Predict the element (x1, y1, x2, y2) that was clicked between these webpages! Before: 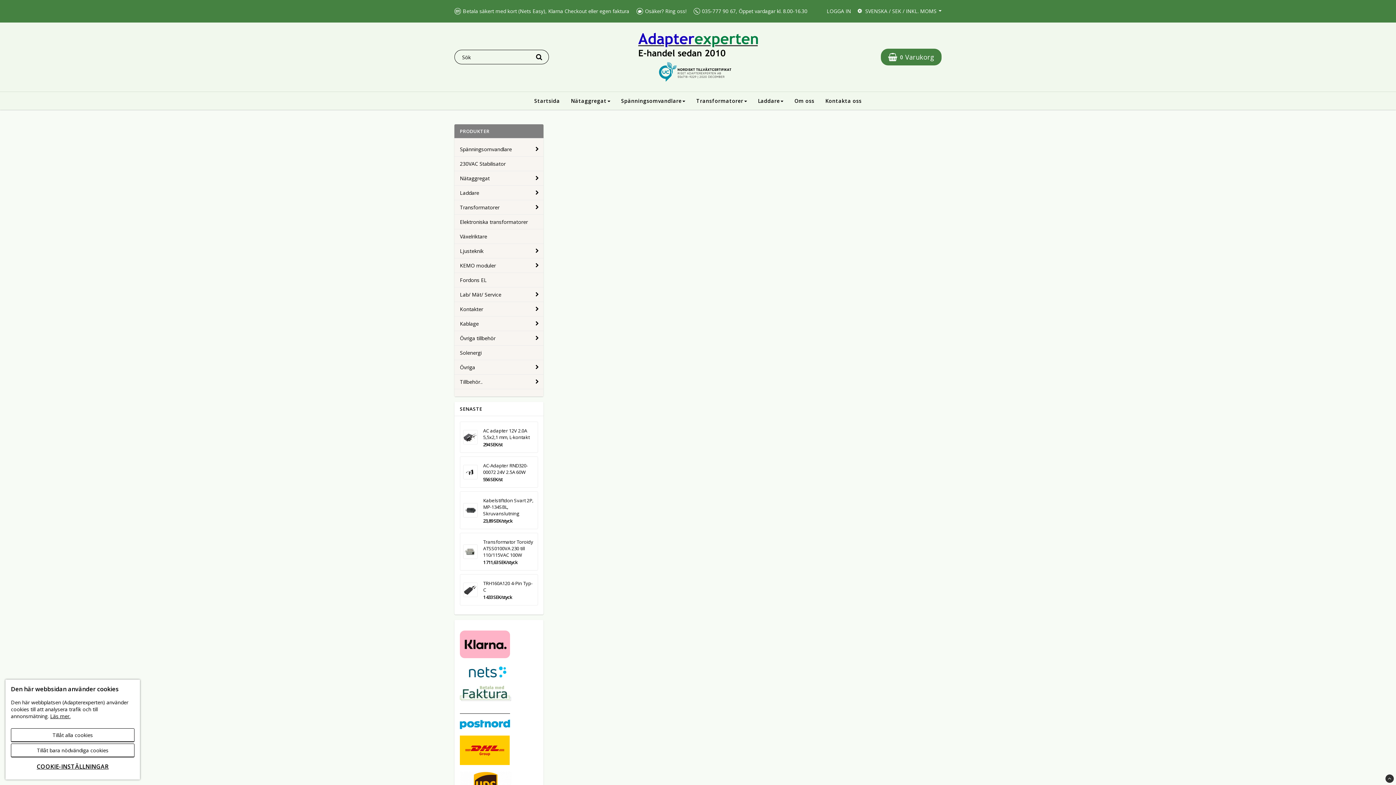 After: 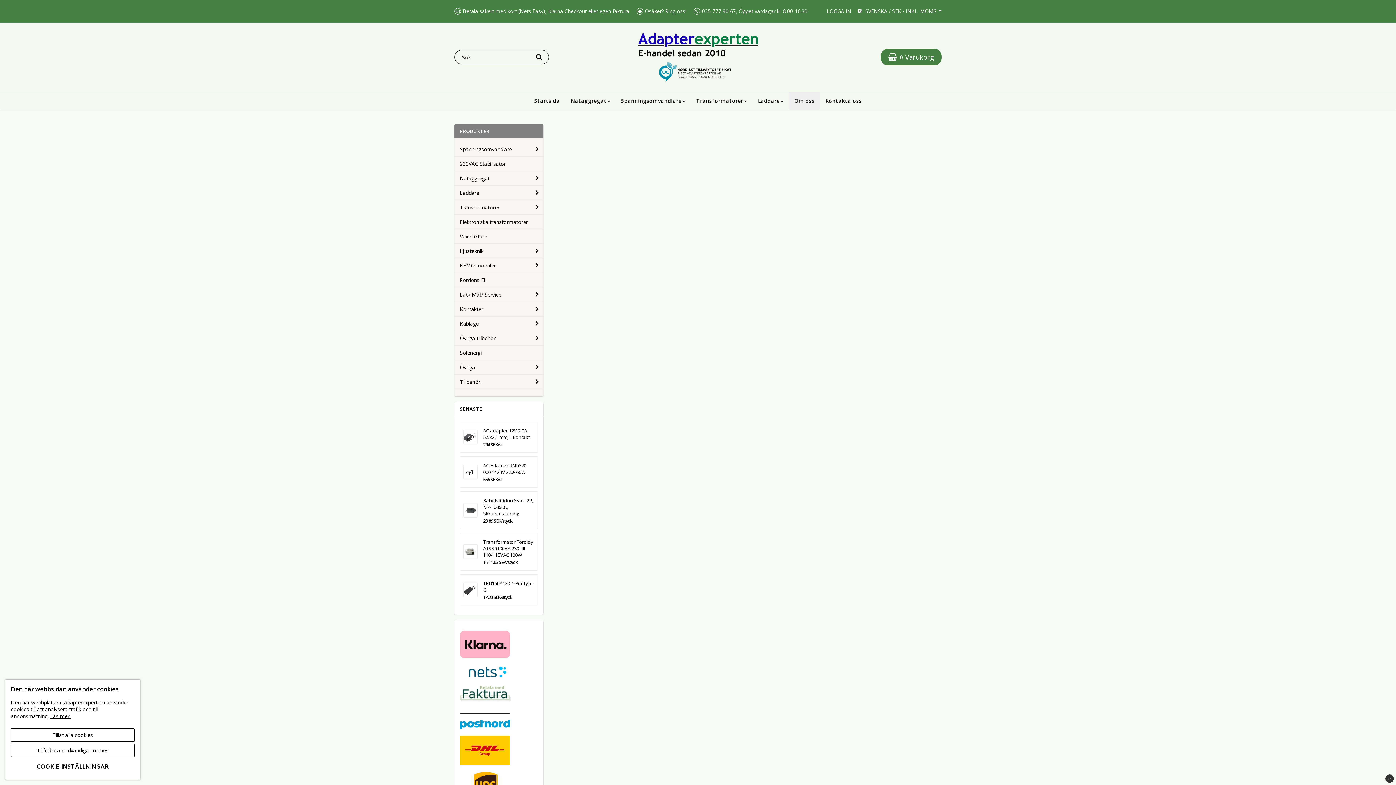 Action: label: Om oss bbox: (789, 92, 820, 109)